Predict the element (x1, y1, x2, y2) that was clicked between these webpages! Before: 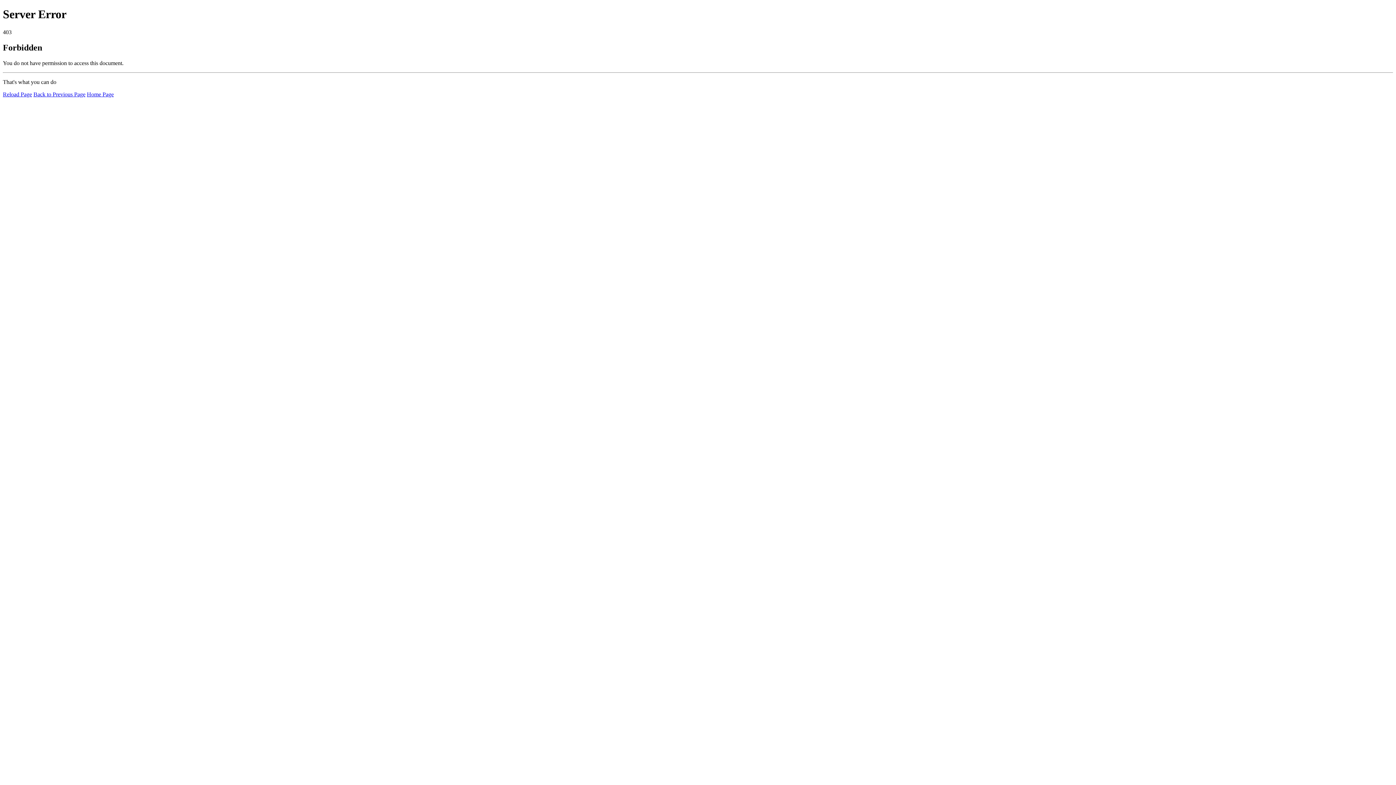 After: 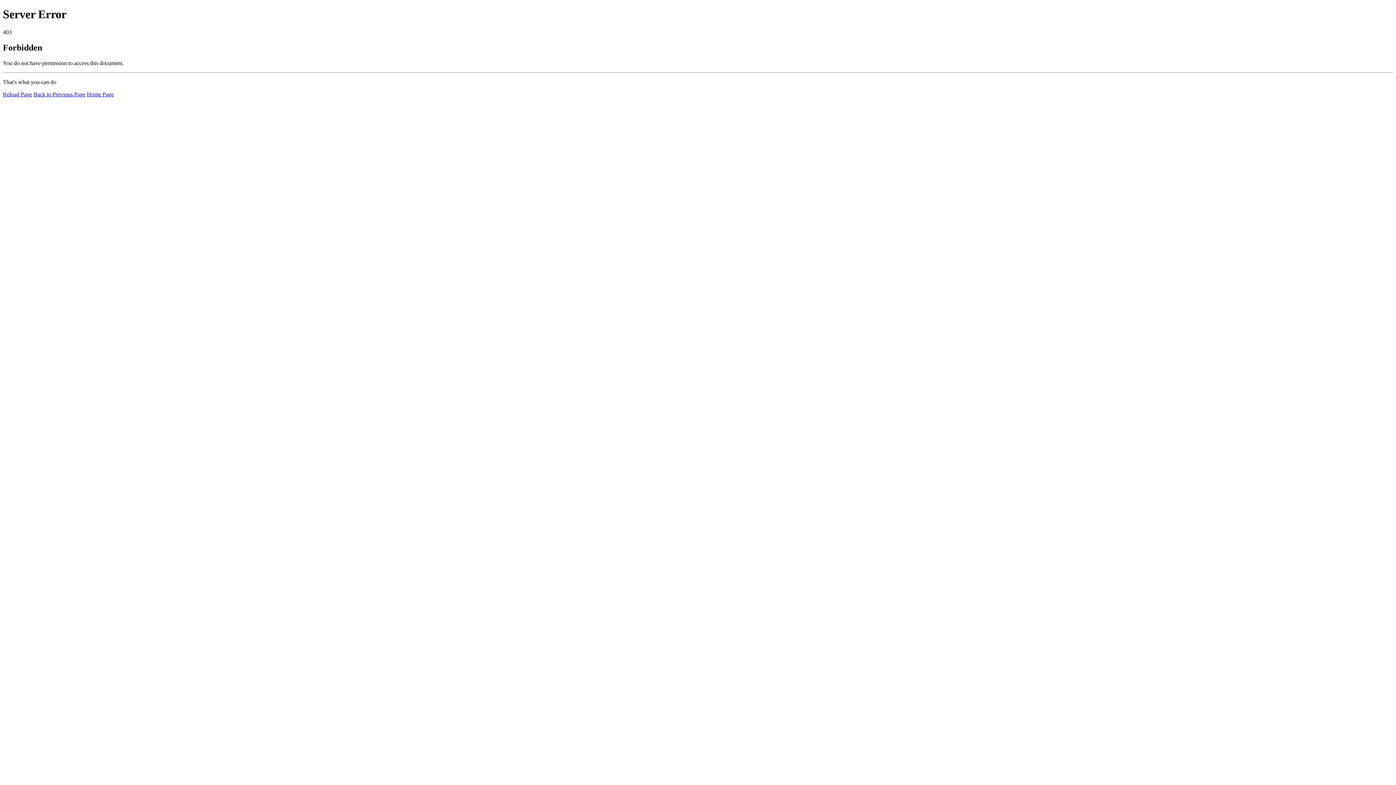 Action: label: Home Page bbox: (86, 91, 113, 97)